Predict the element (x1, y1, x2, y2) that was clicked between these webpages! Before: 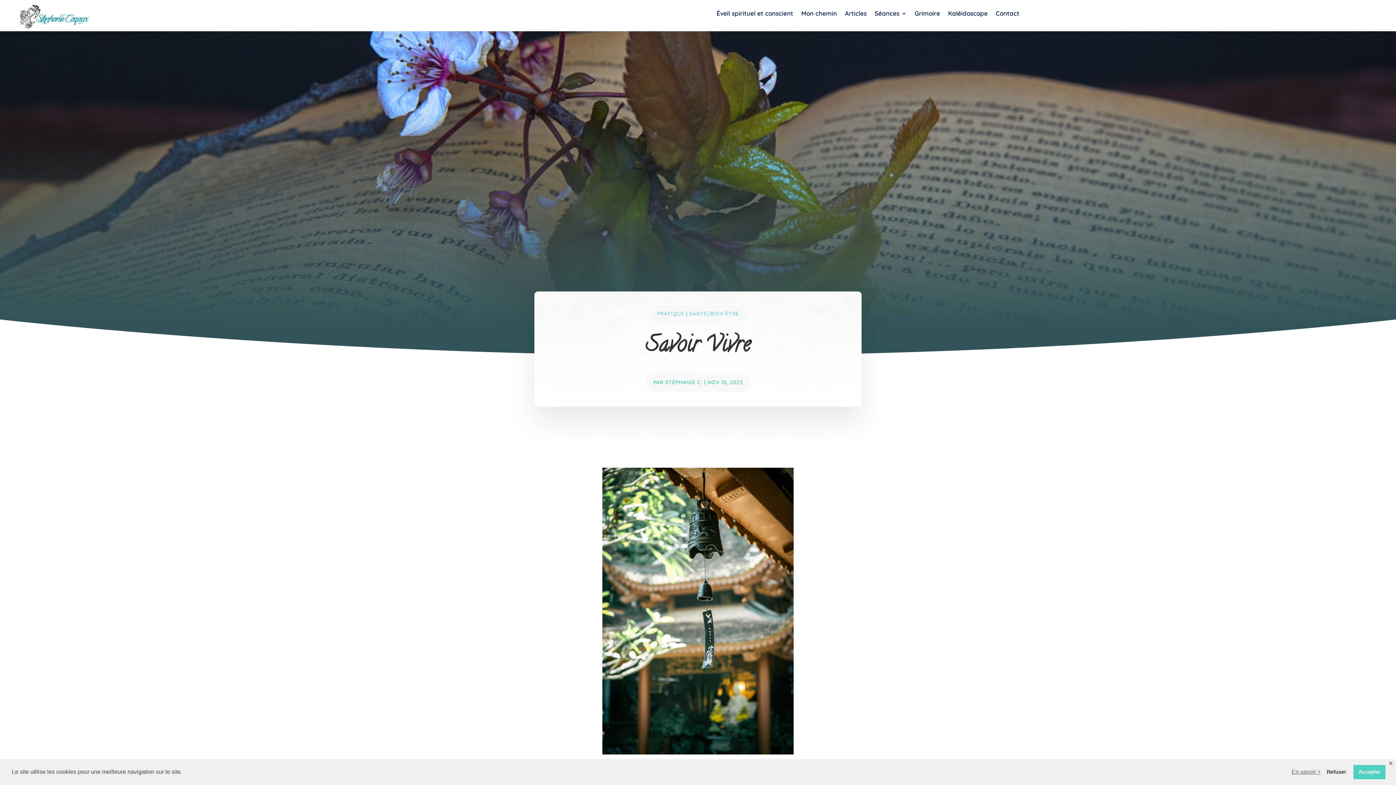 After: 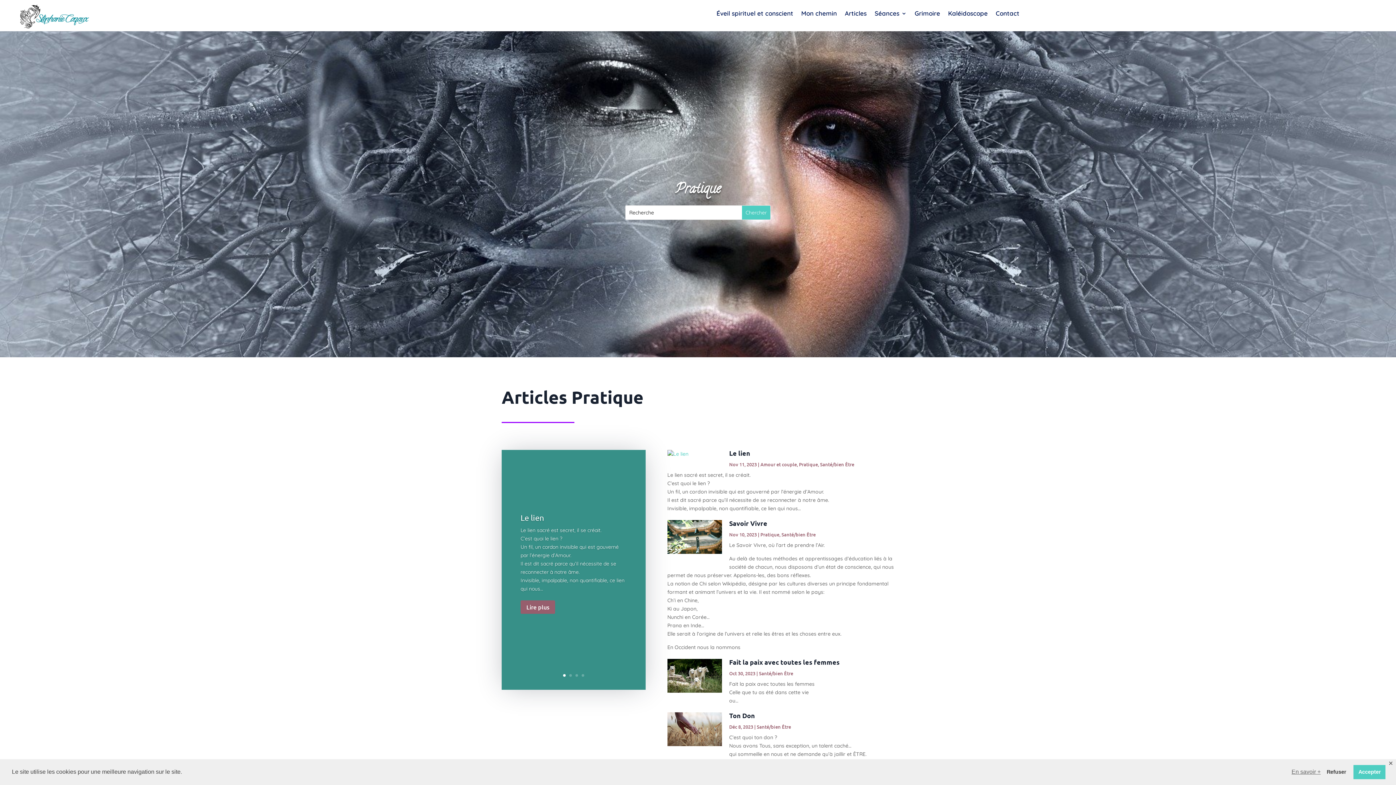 Action: bbox: (657, 310, 684, 317) label: PRATIQUE